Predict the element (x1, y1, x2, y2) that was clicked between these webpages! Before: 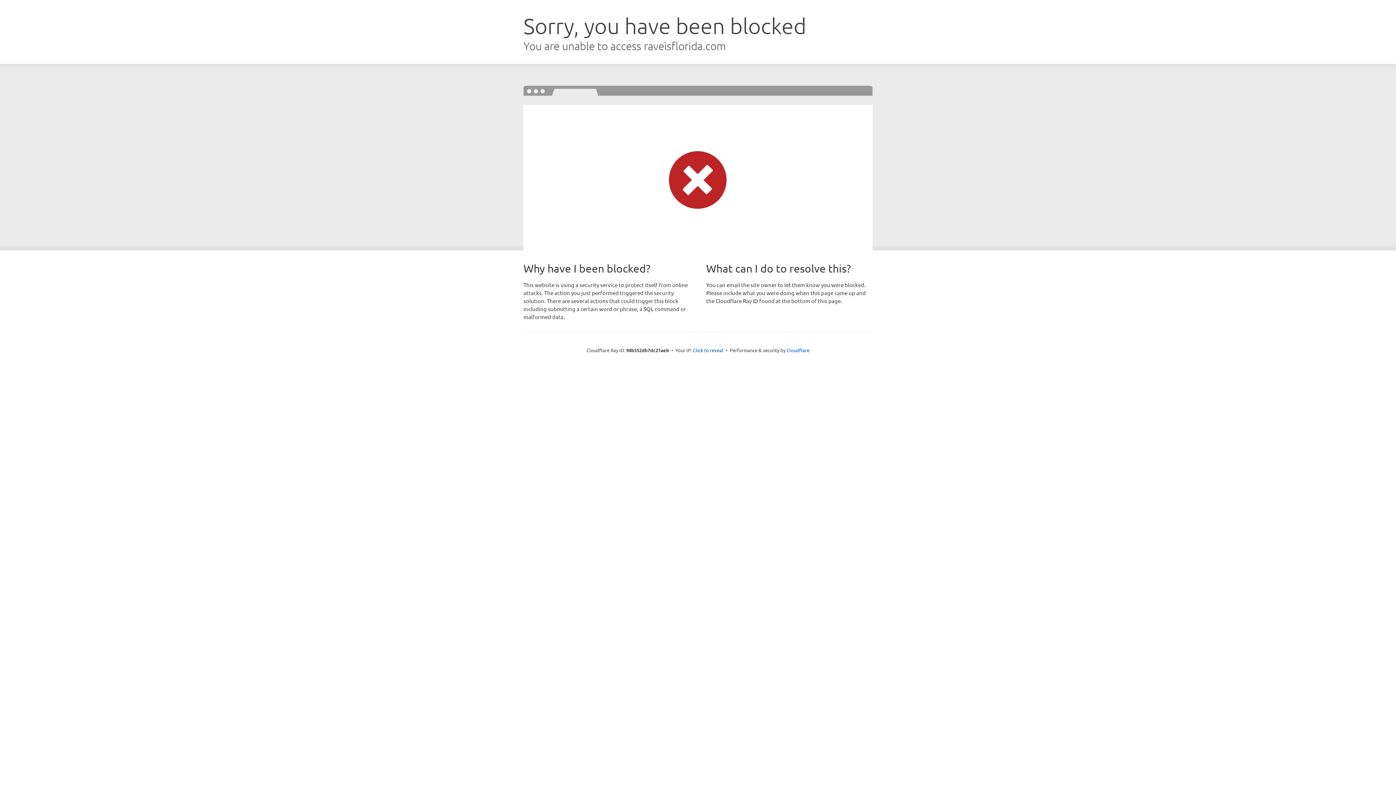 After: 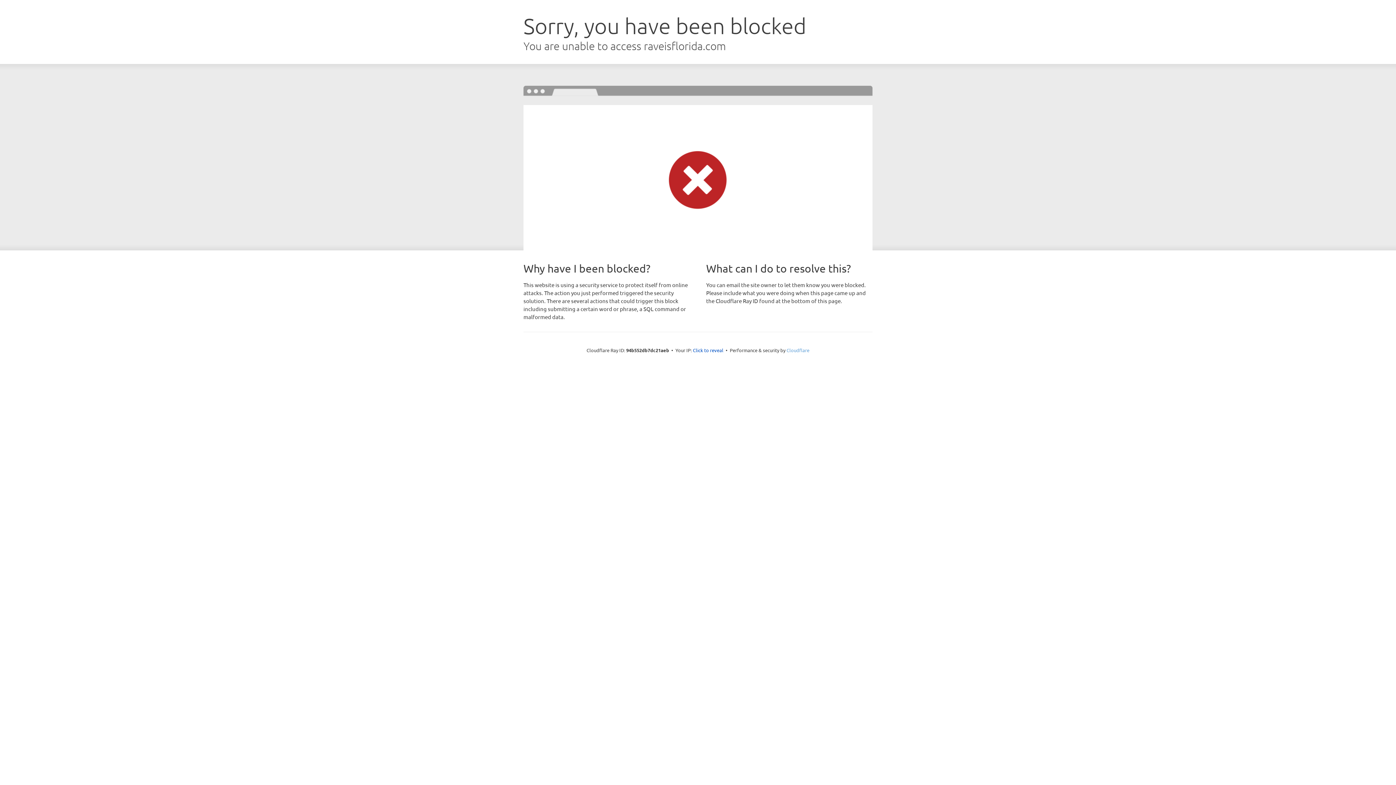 Action: bbox: (786, 347, 809, 353) label: Cloudflare